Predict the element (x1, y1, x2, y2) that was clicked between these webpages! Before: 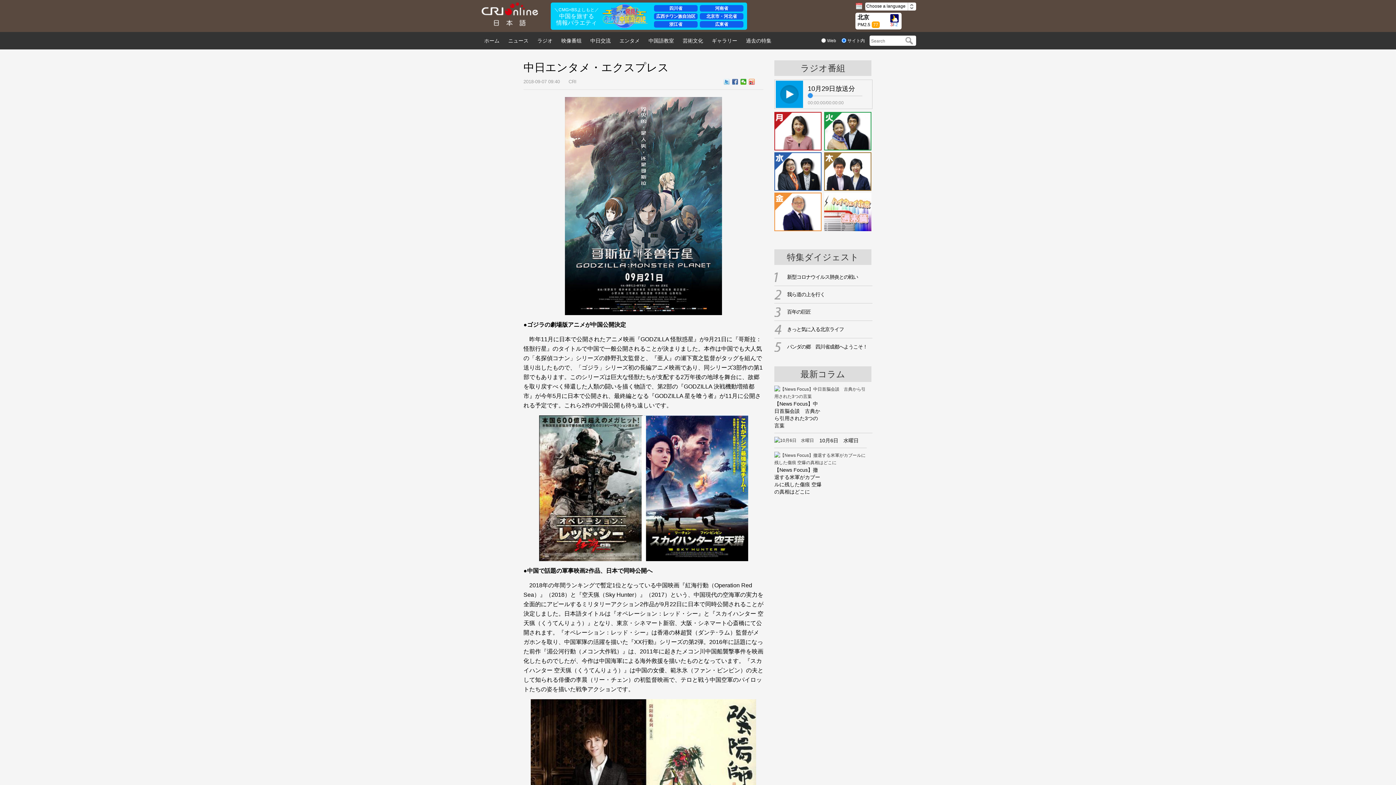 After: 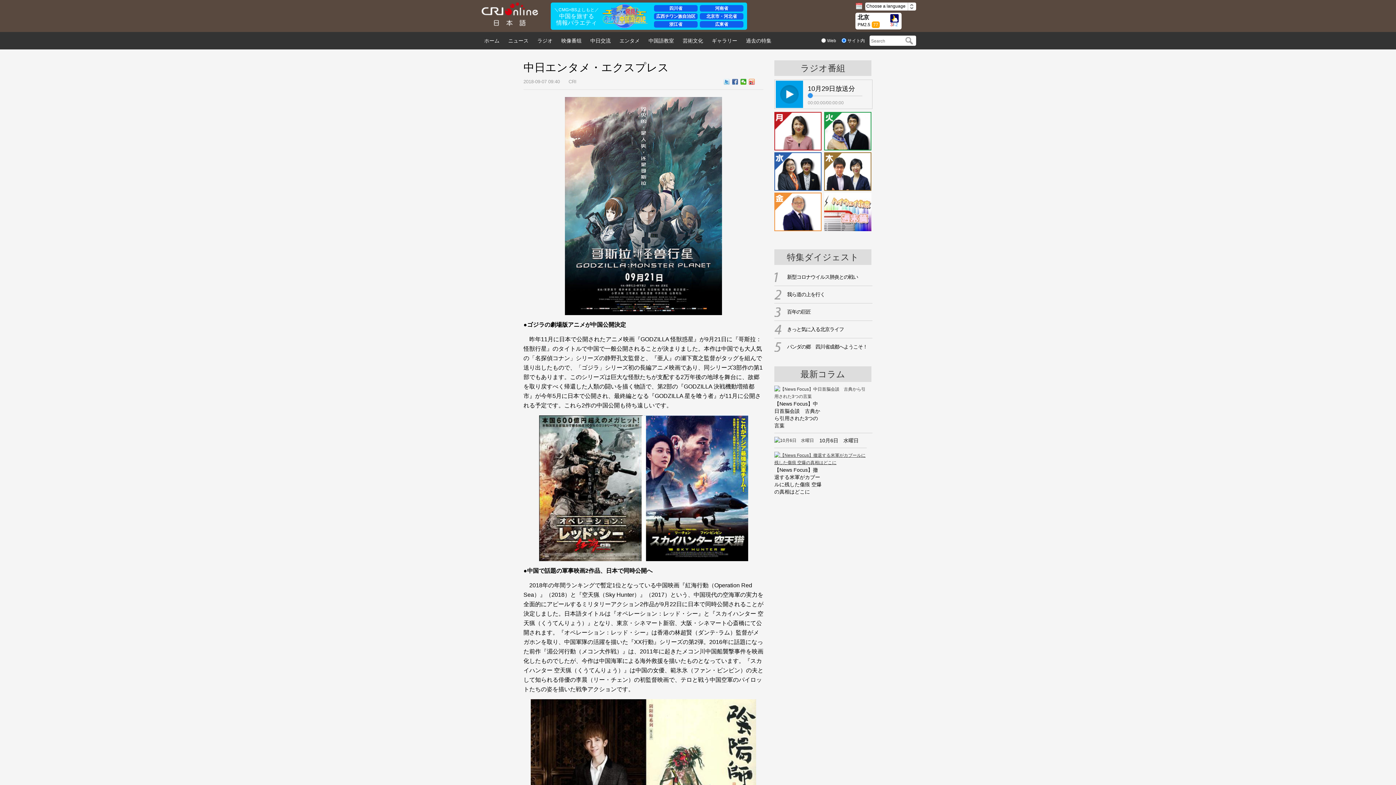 Action: bbox: (774, 453, 867, 458)